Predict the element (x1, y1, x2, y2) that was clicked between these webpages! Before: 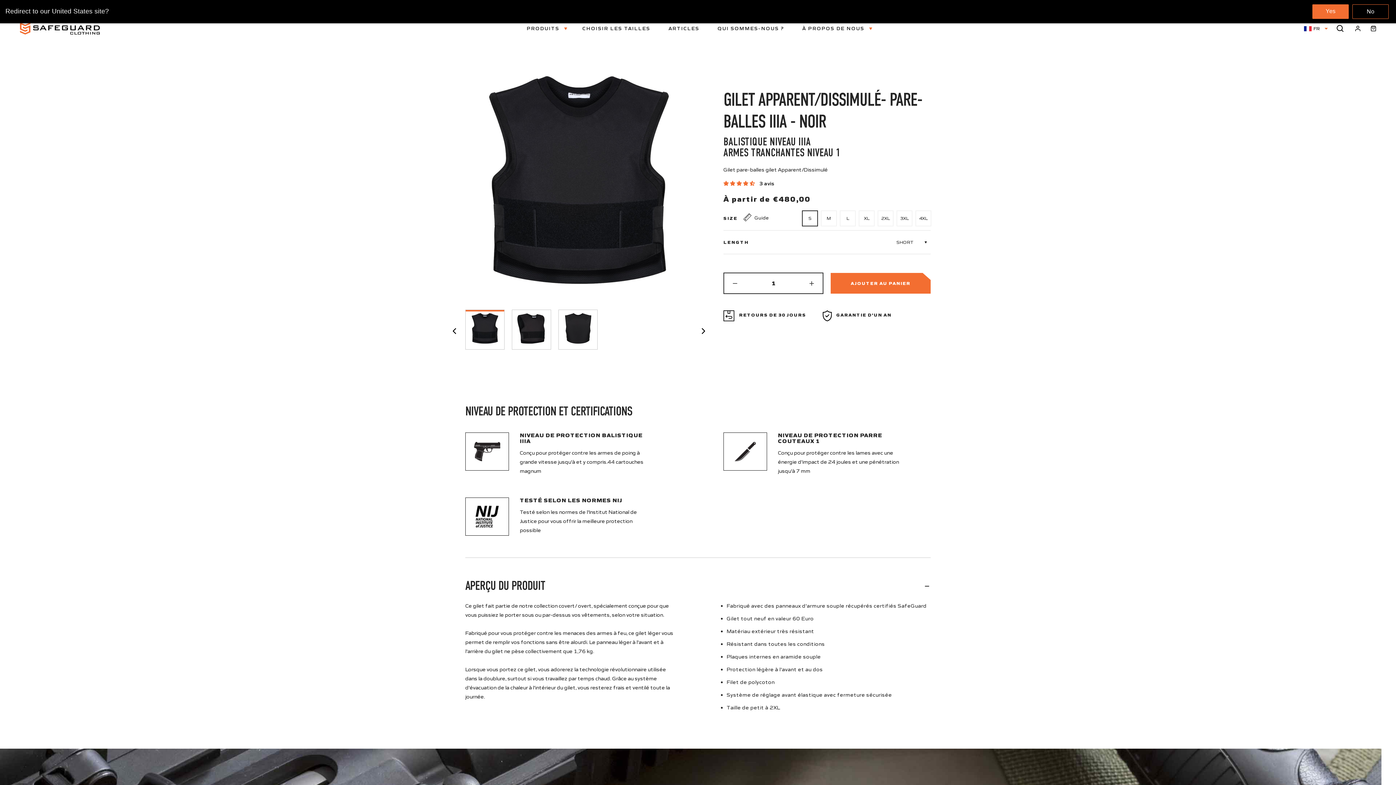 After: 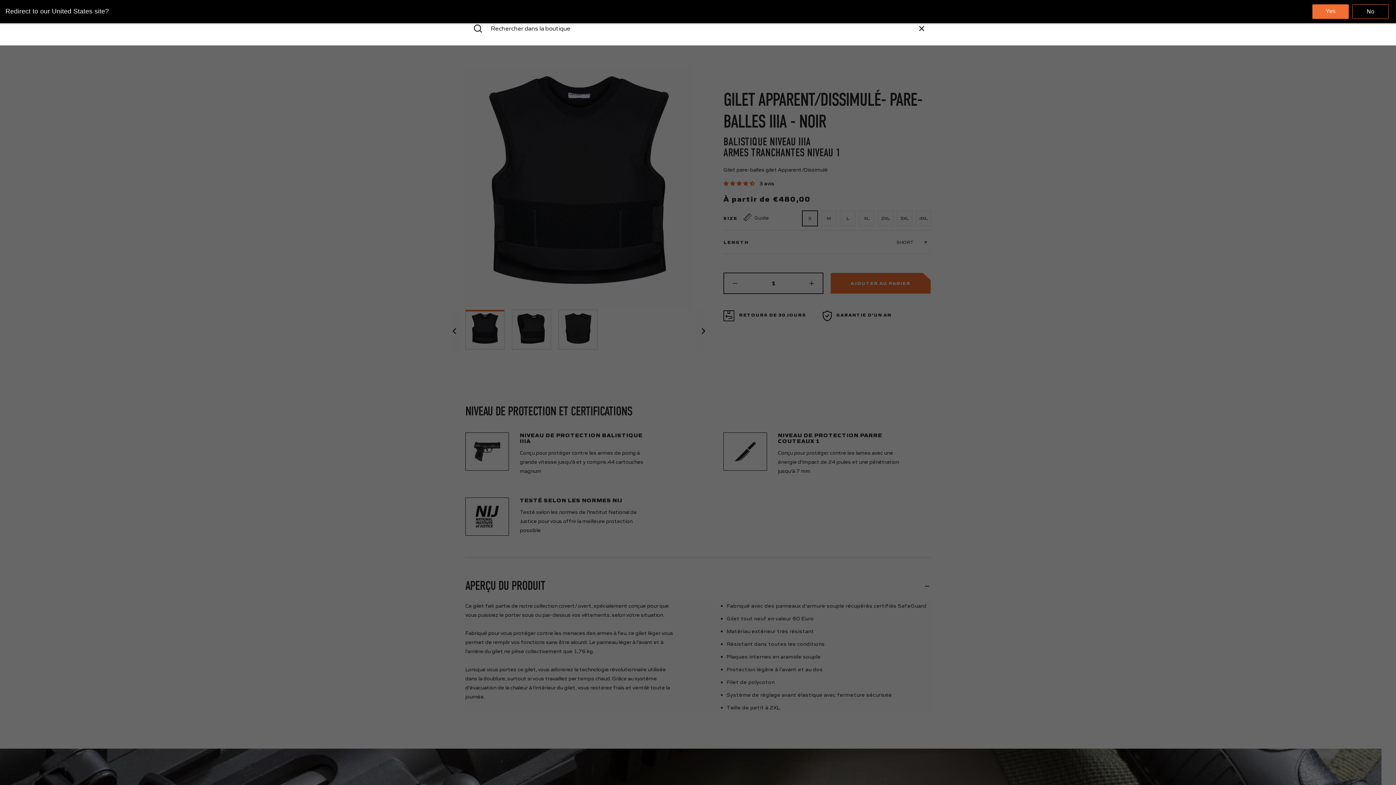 Action: label: Rechercher bbox: (1331, 20, 1349, 36)